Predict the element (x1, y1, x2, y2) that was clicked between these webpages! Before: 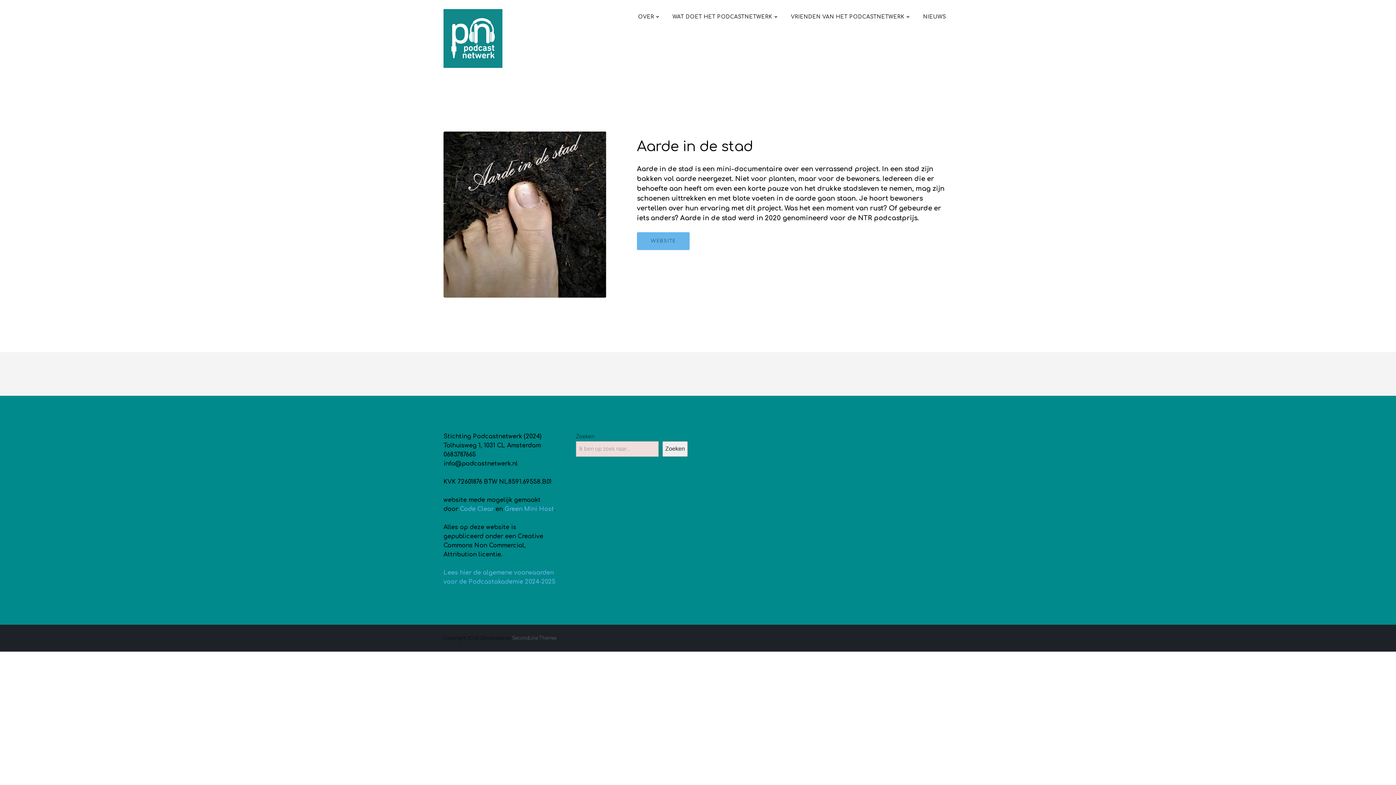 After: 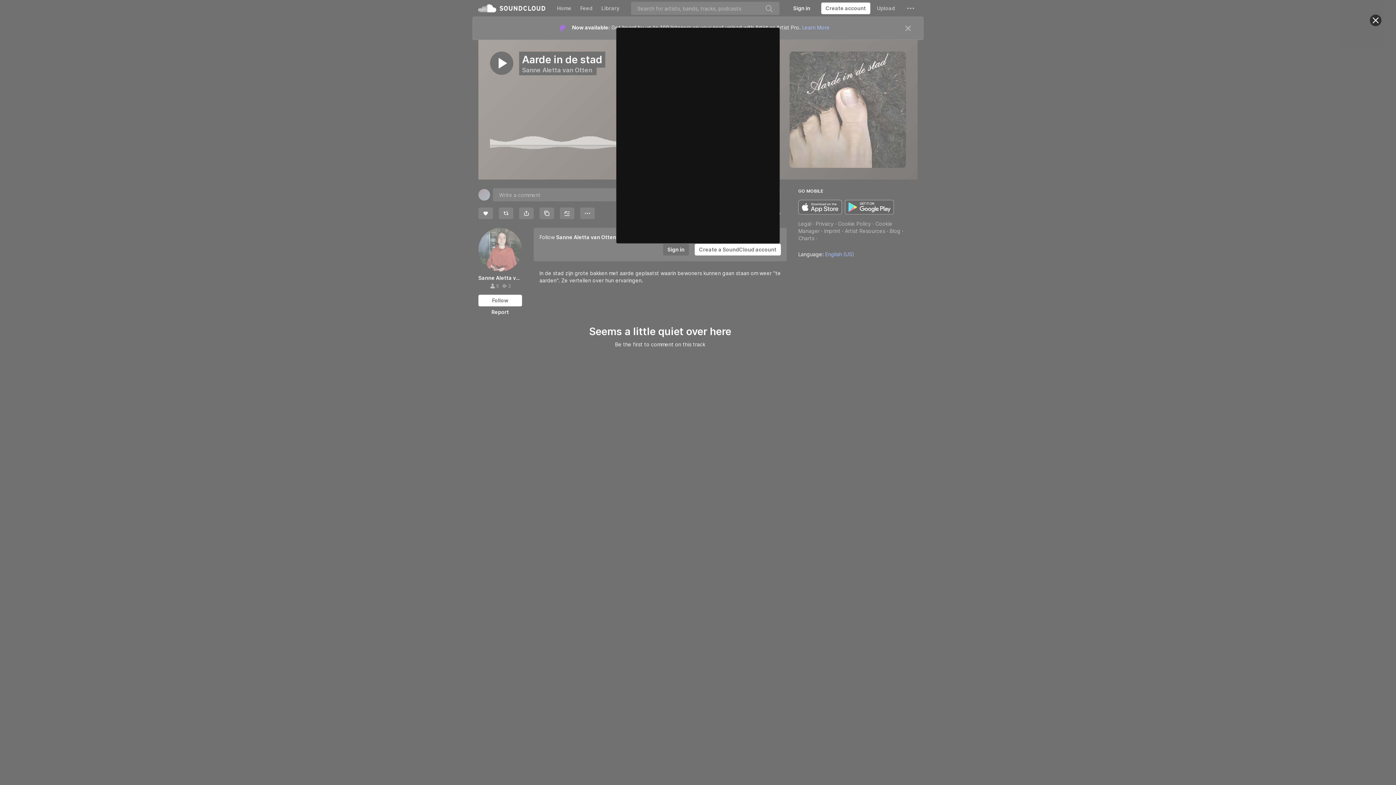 Action: label: WEBSITE bbox: (637, 232, 689, 250)